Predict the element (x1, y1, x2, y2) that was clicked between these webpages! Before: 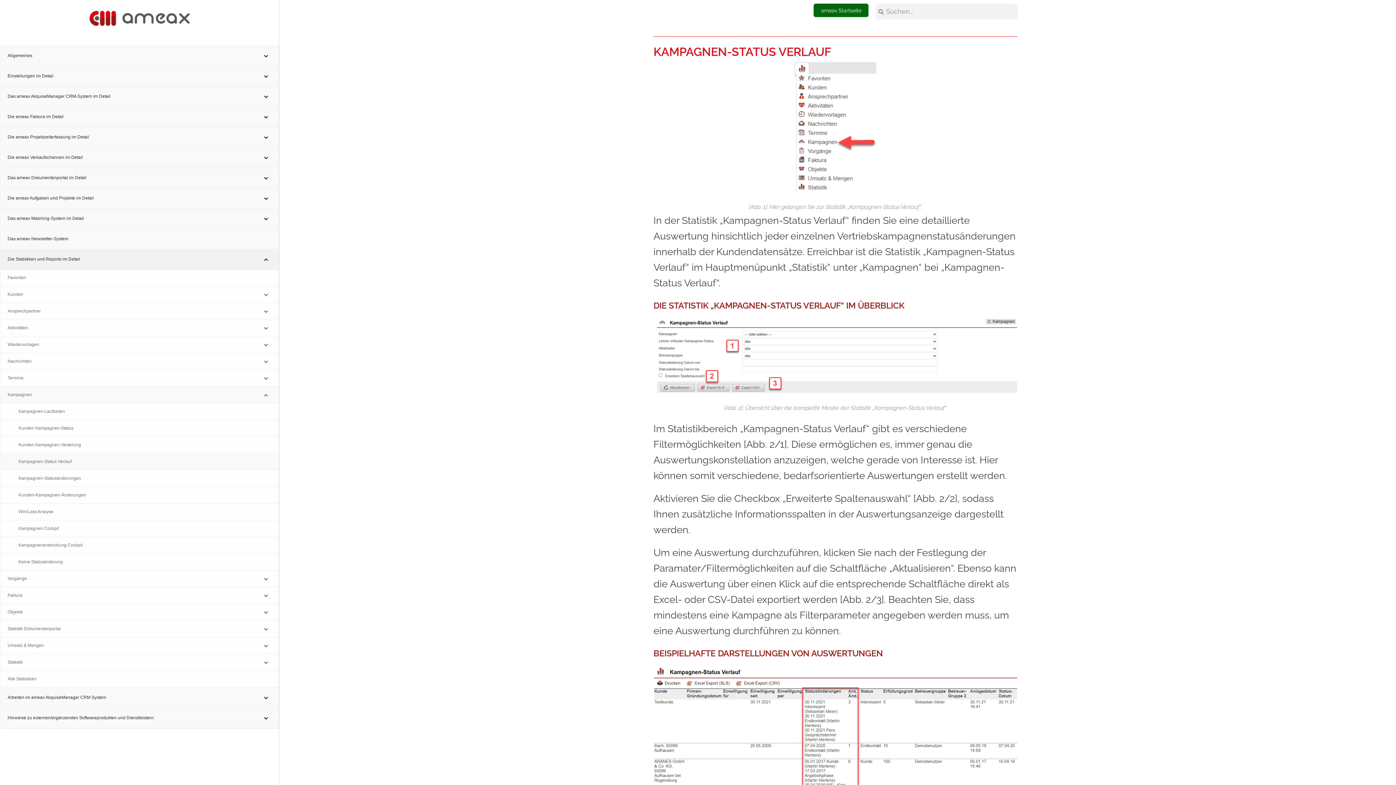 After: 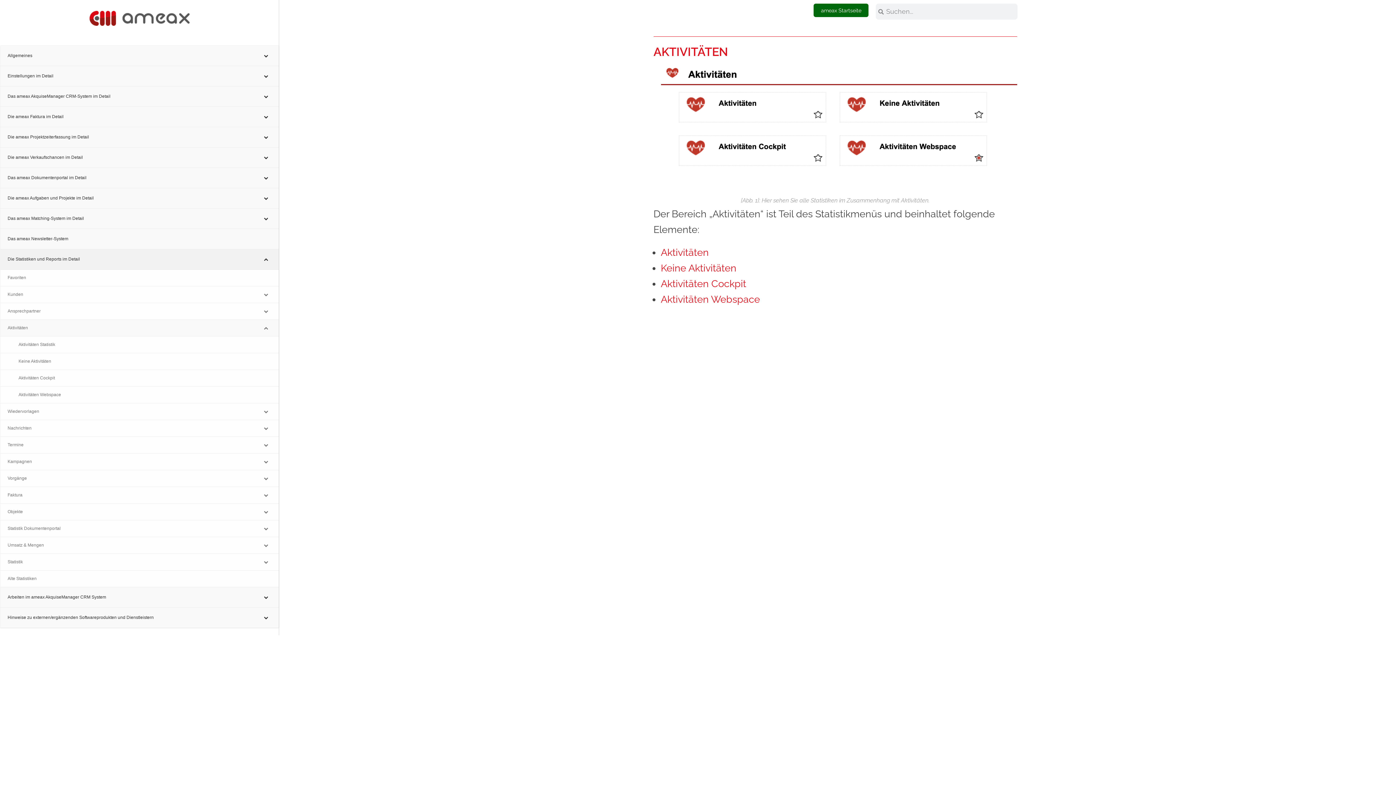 Action: bbox: (0, 320, 278, 336) label: Aktivitäten